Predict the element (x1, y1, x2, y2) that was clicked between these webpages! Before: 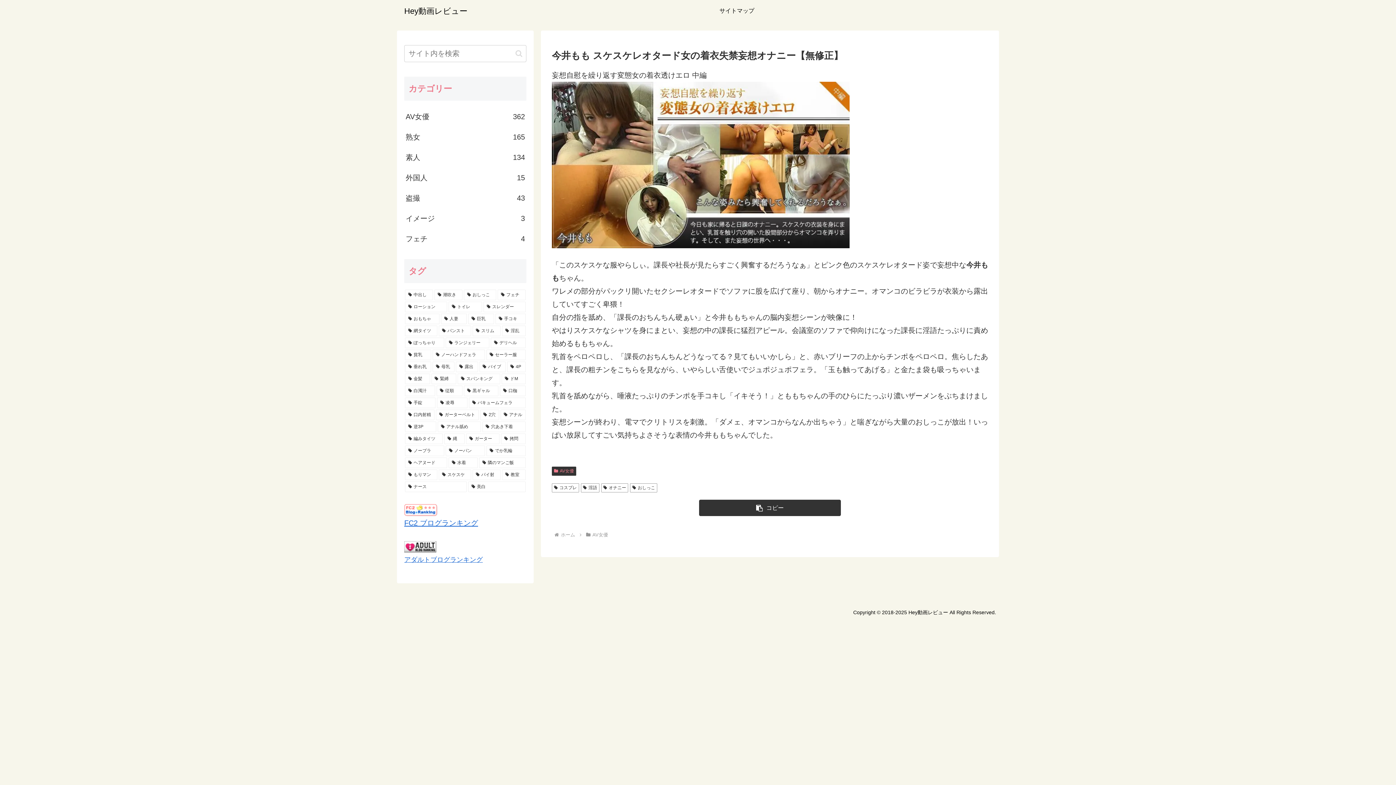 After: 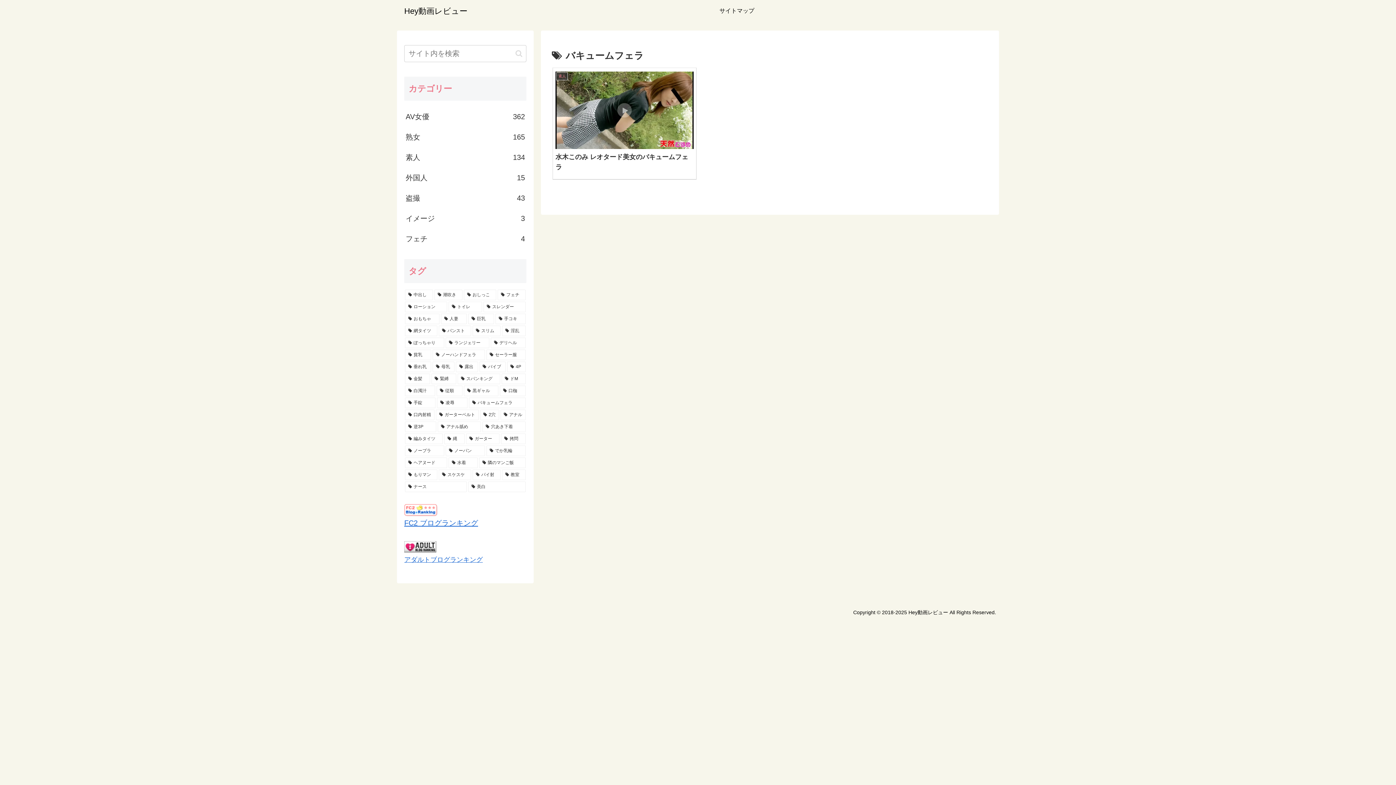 Action: label: バキュームフェラ (1個の項目) bbox: (469, 397, 525, 408)